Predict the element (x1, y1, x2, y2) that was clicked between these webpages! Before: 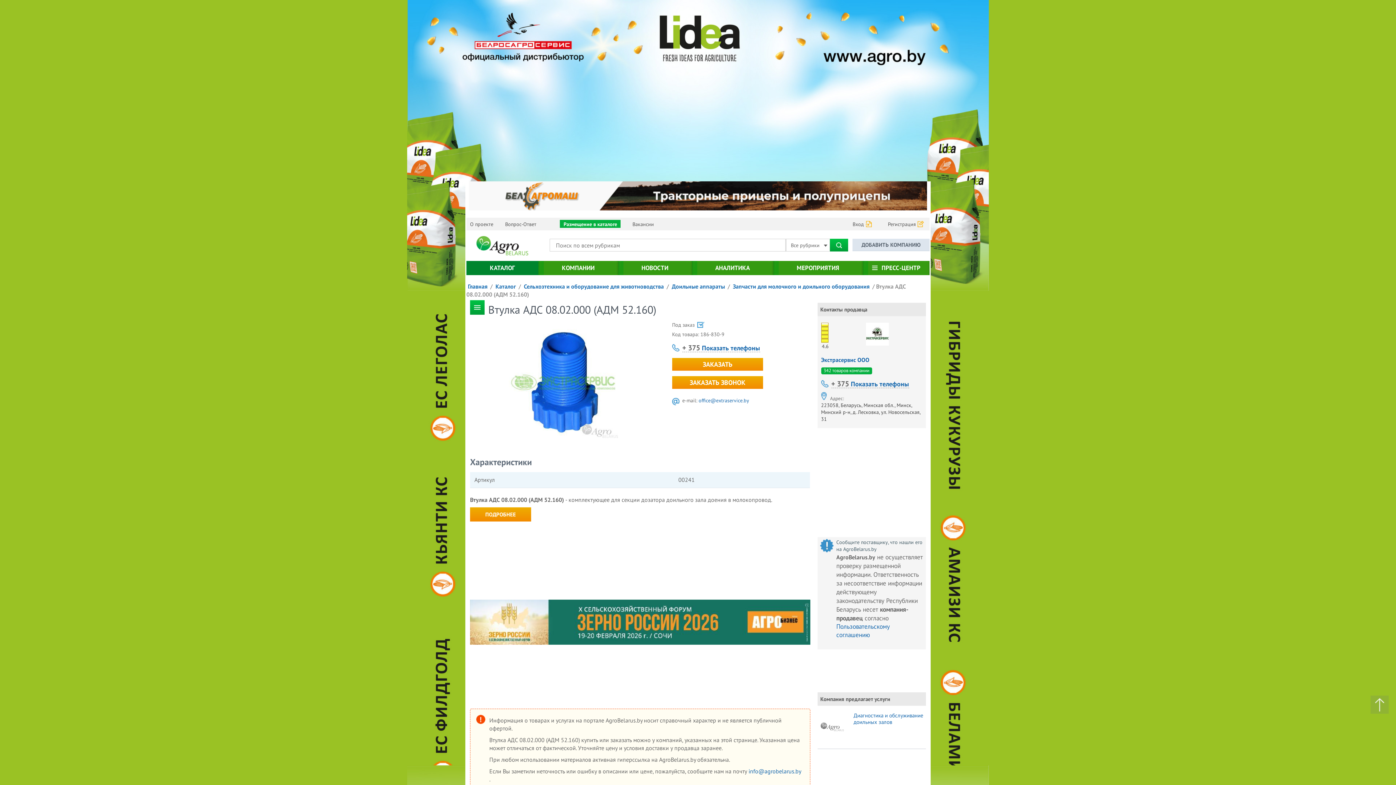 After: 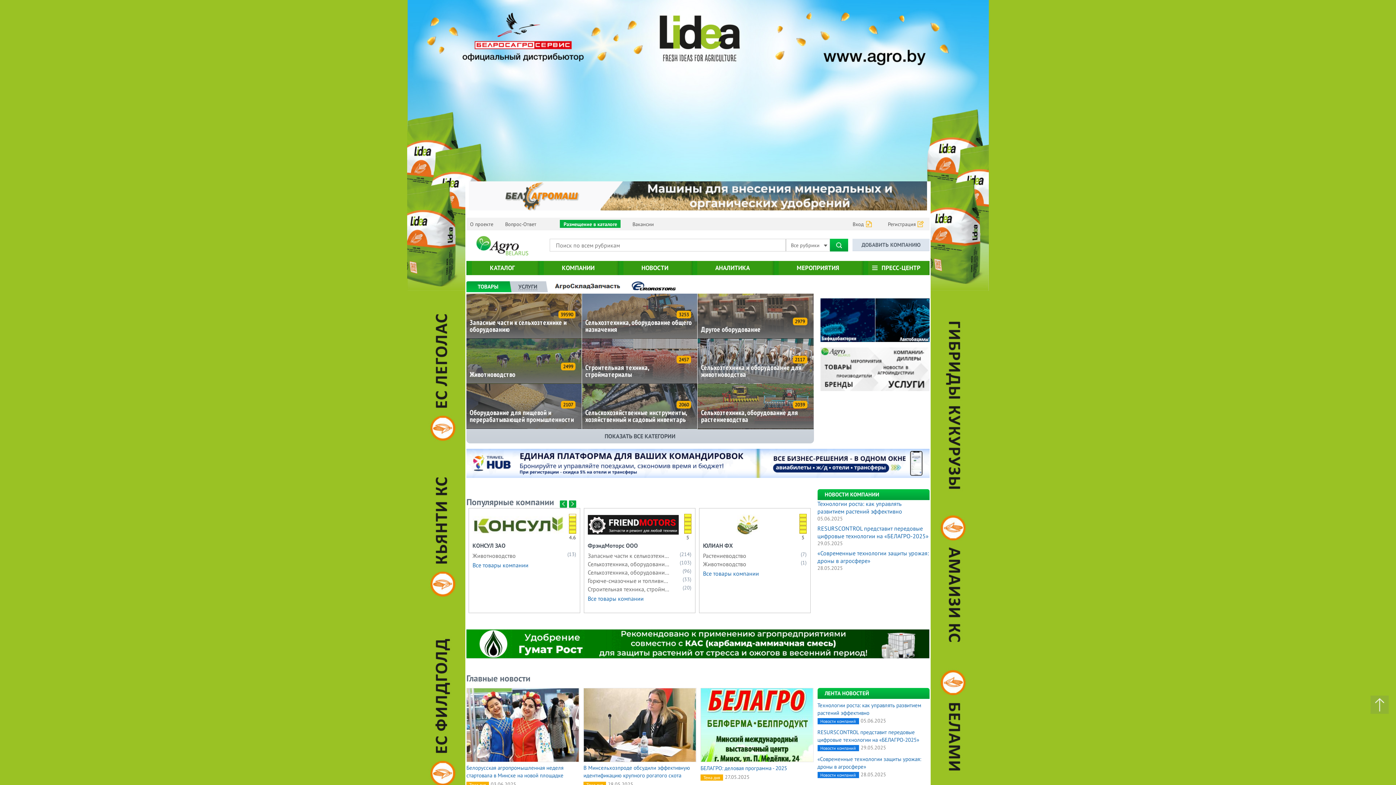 Action: label: Главная  bbox: (466, 282, 489, 290)